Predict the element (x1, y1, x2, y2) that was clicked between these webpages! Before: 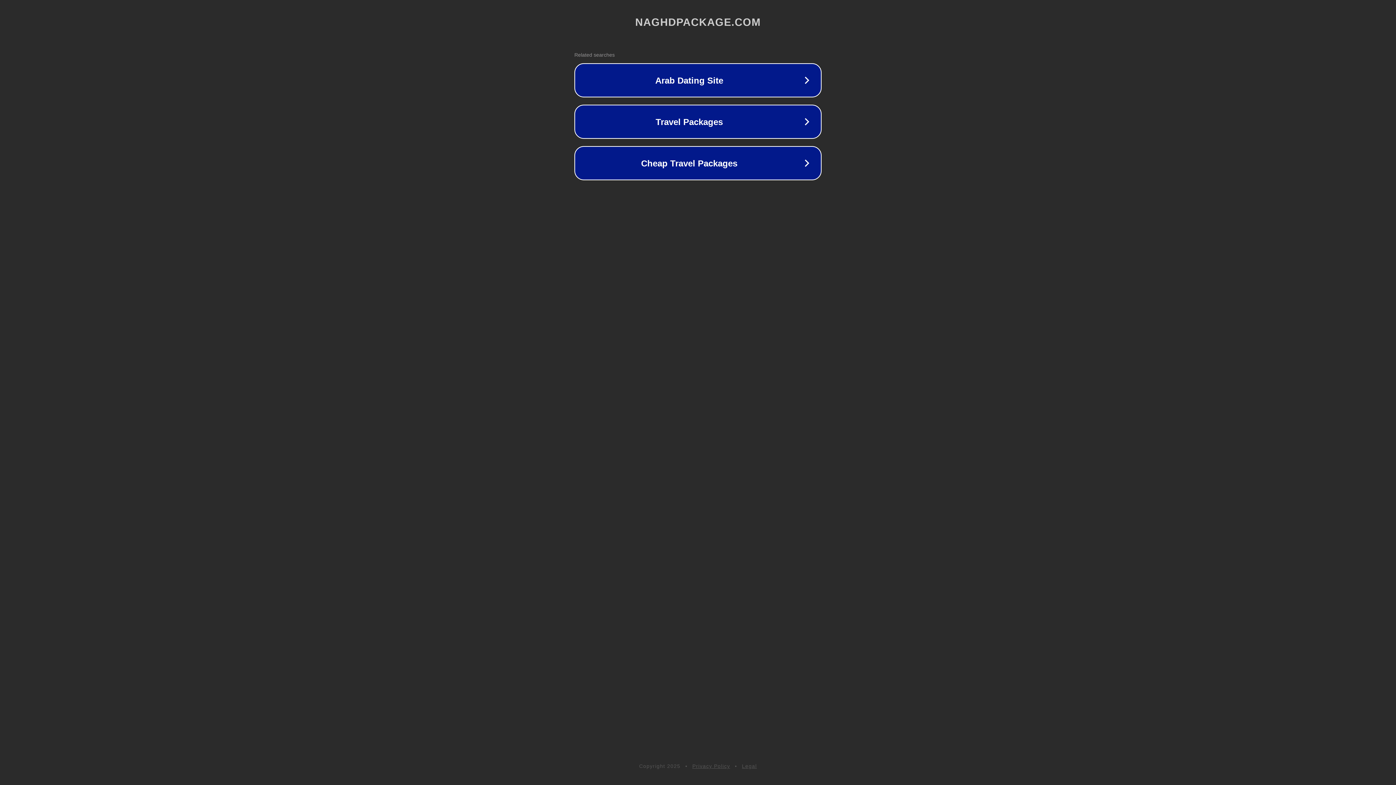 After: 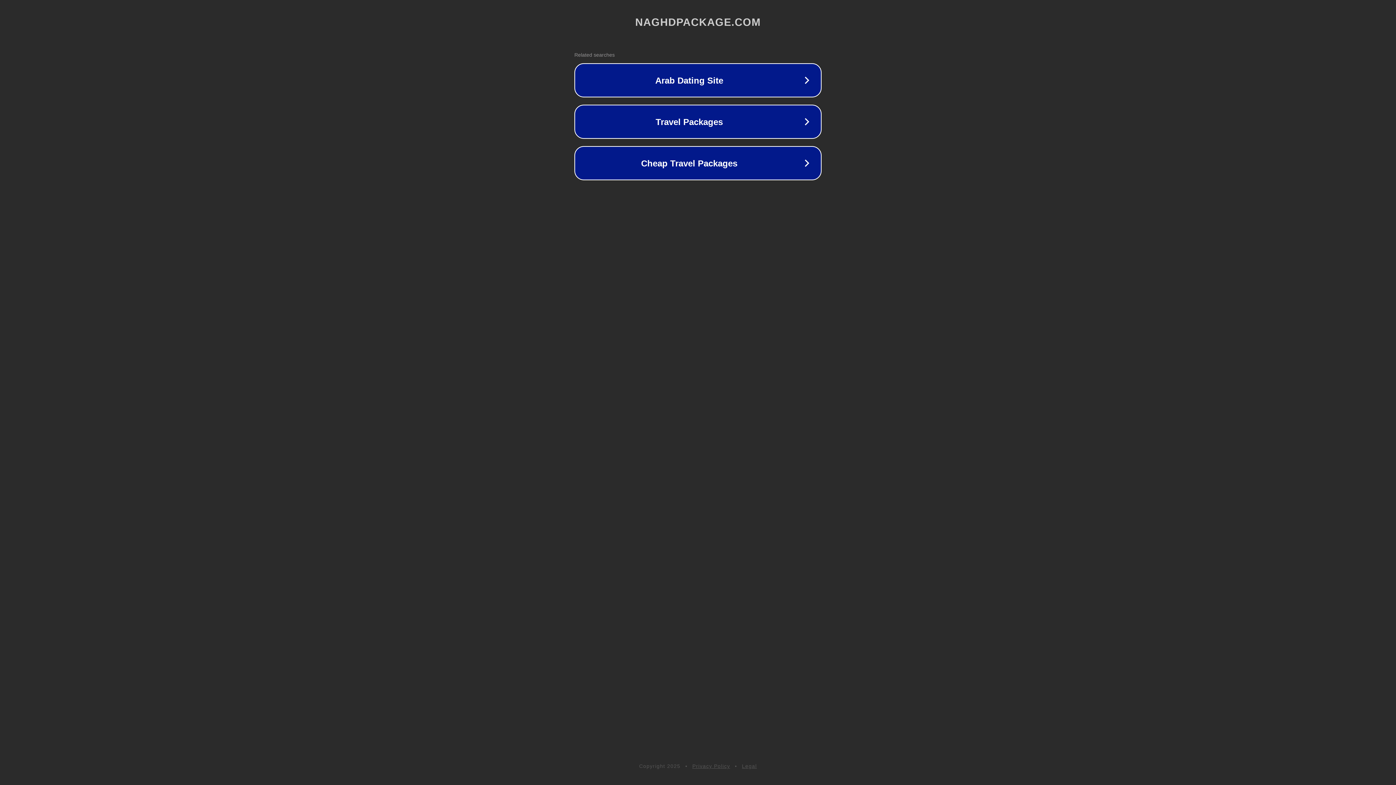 Action: bbox: (692, 763, 730, 769) label: Privacy Policy